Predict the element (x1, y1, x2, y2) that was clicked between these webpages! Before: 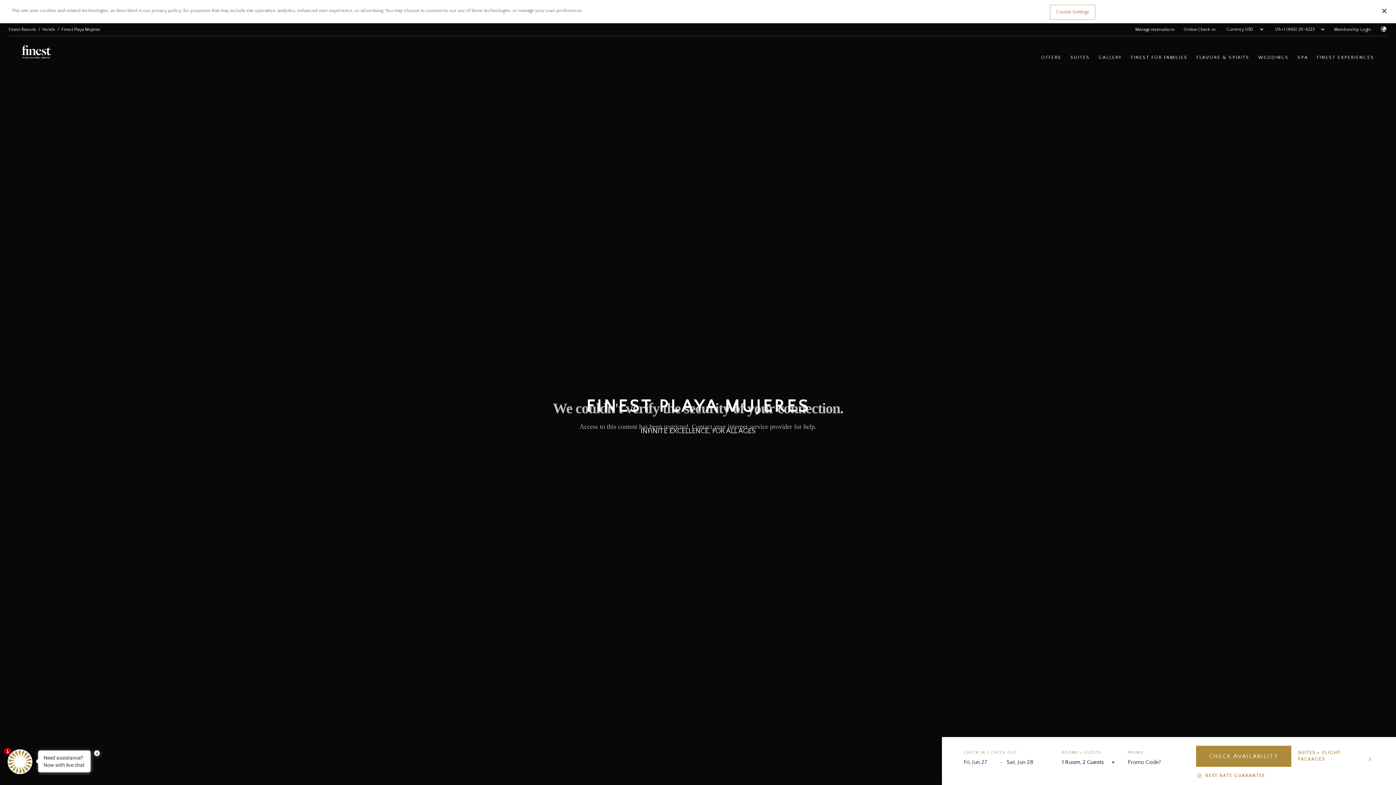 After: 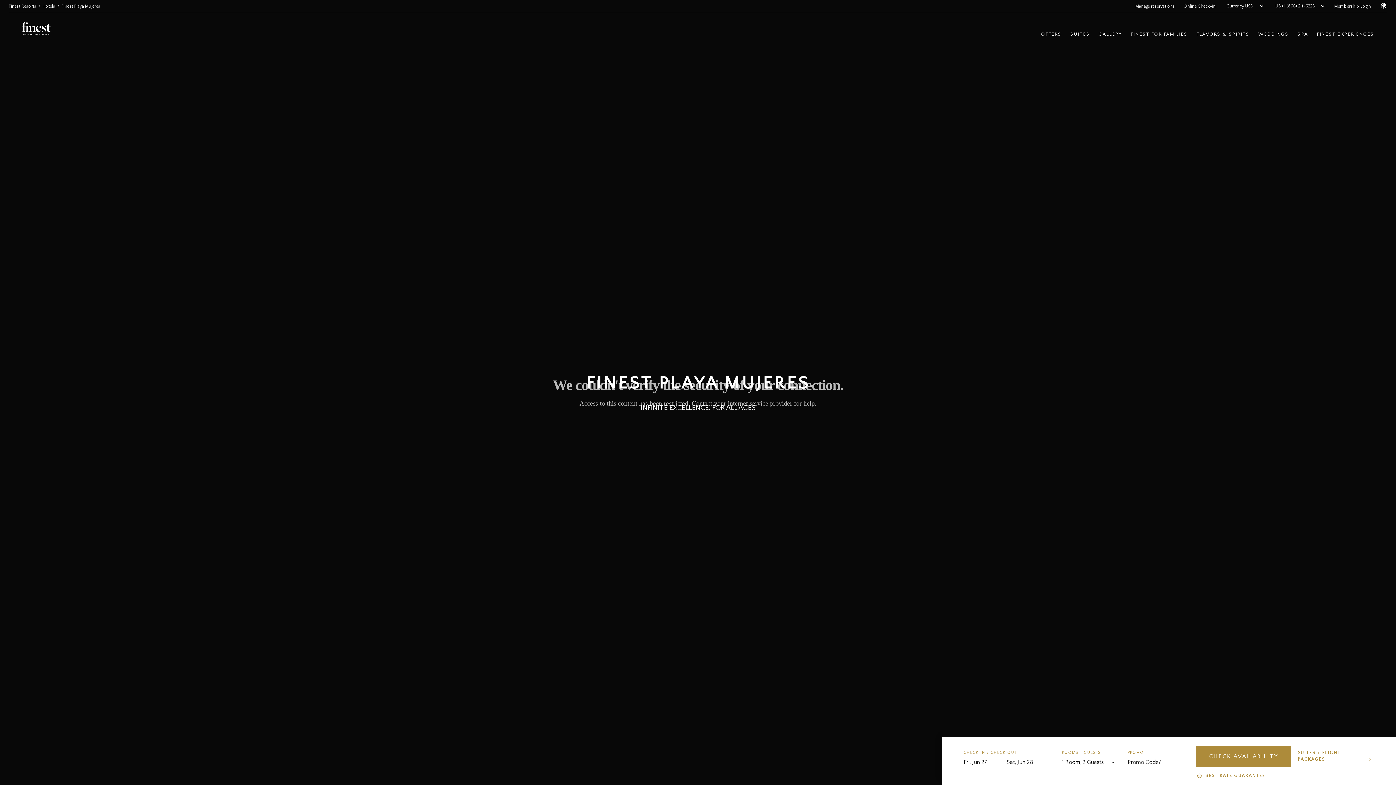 Action: label: Finest Playa Mujeres bbox: (61, 27, 100, 32)